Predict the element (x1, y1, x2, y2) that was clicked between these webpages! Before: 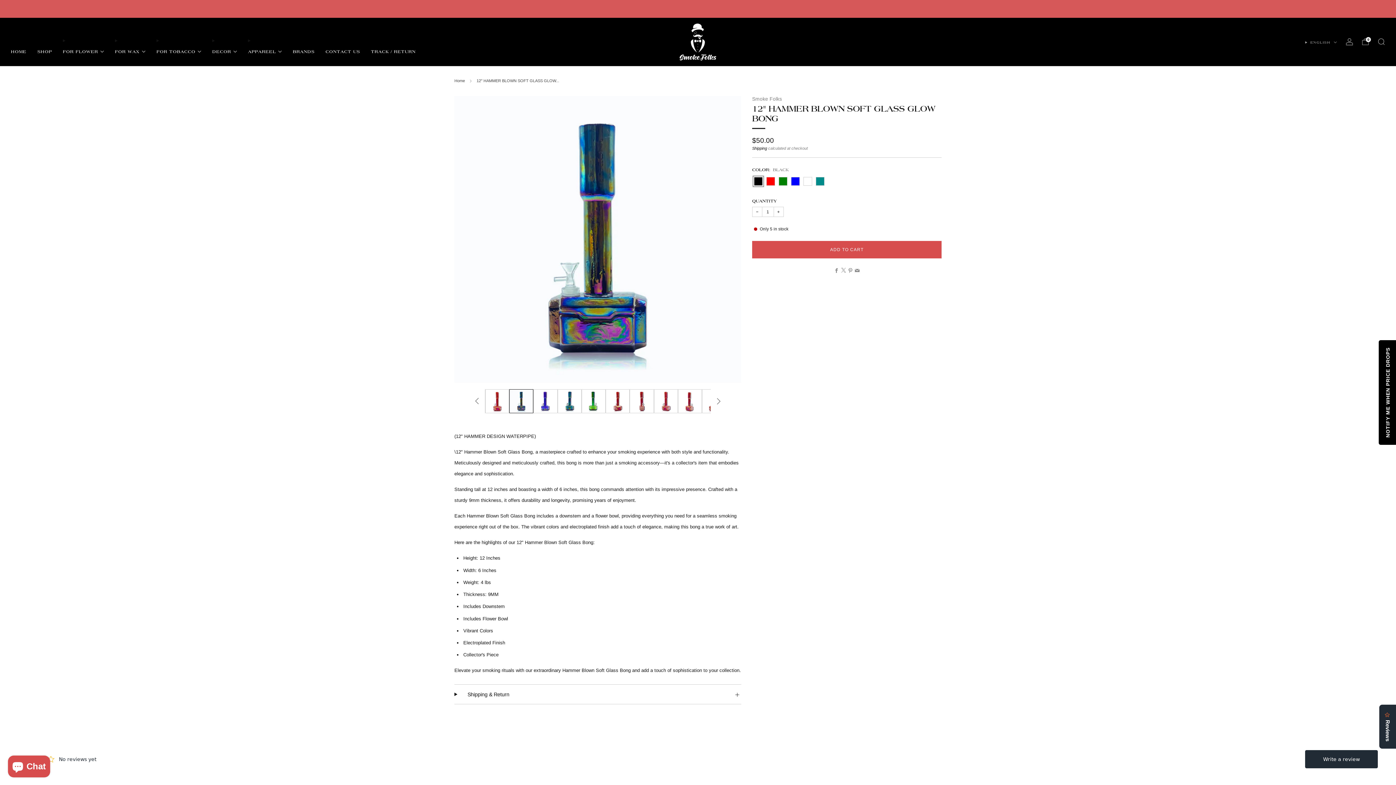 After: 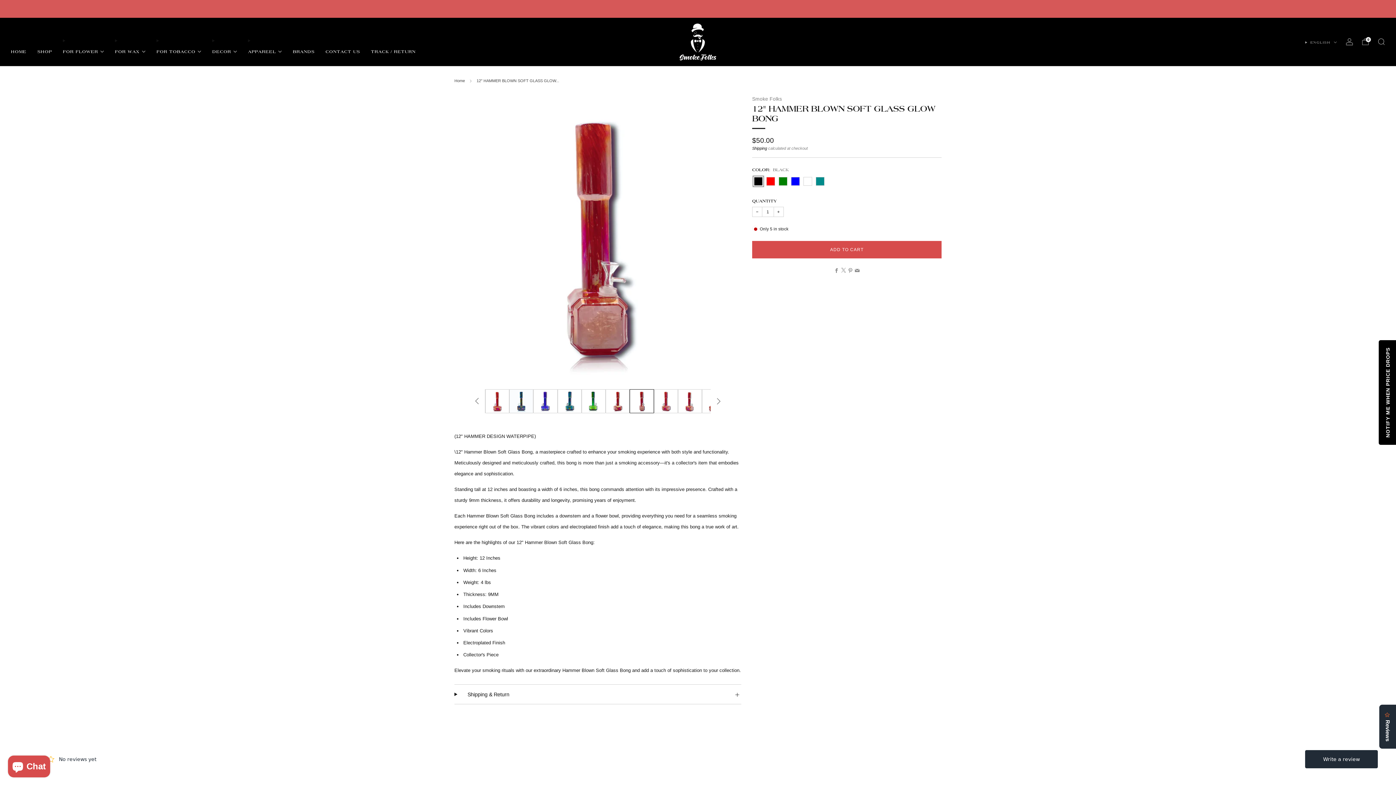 Action: label: Load image into Gallery viewer, 10
 bbox: (629, 389, 654, 413)